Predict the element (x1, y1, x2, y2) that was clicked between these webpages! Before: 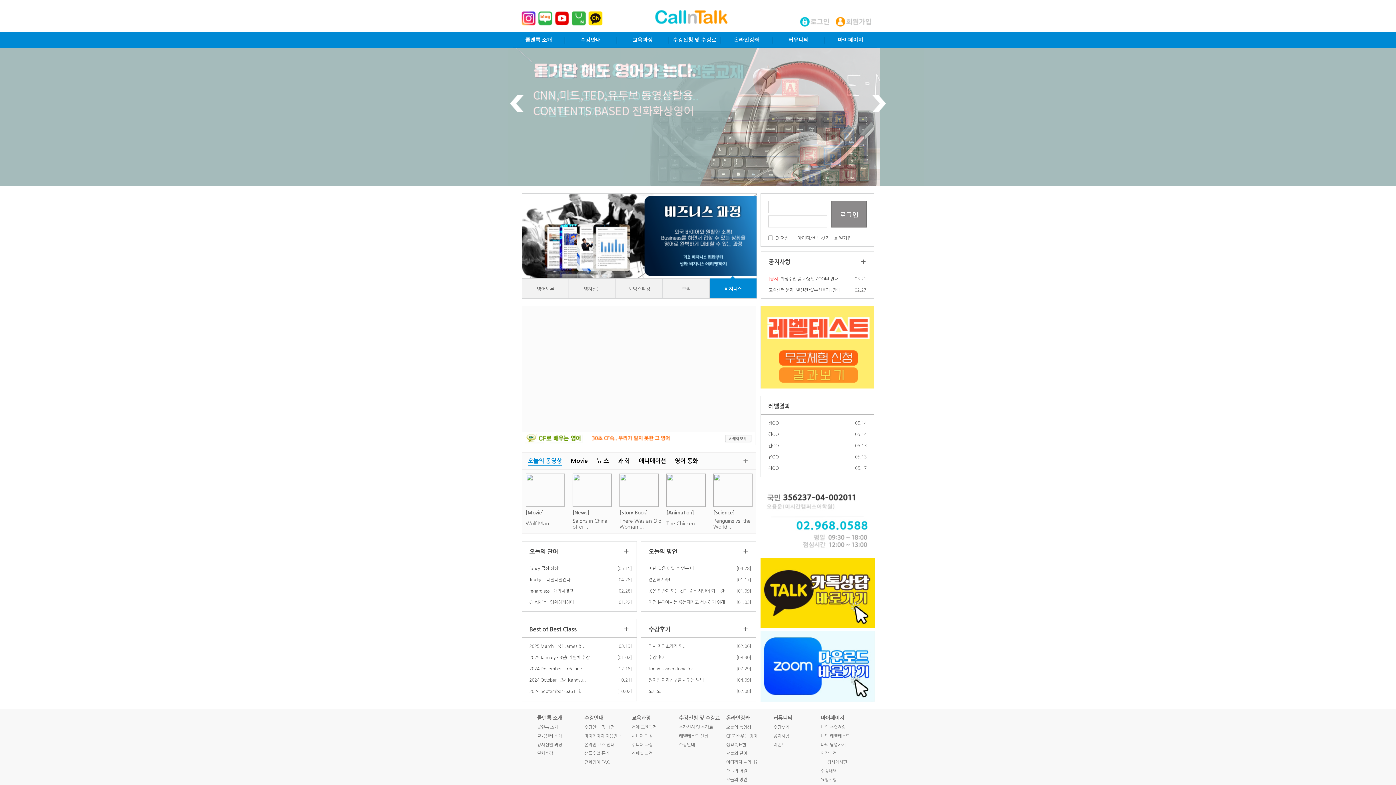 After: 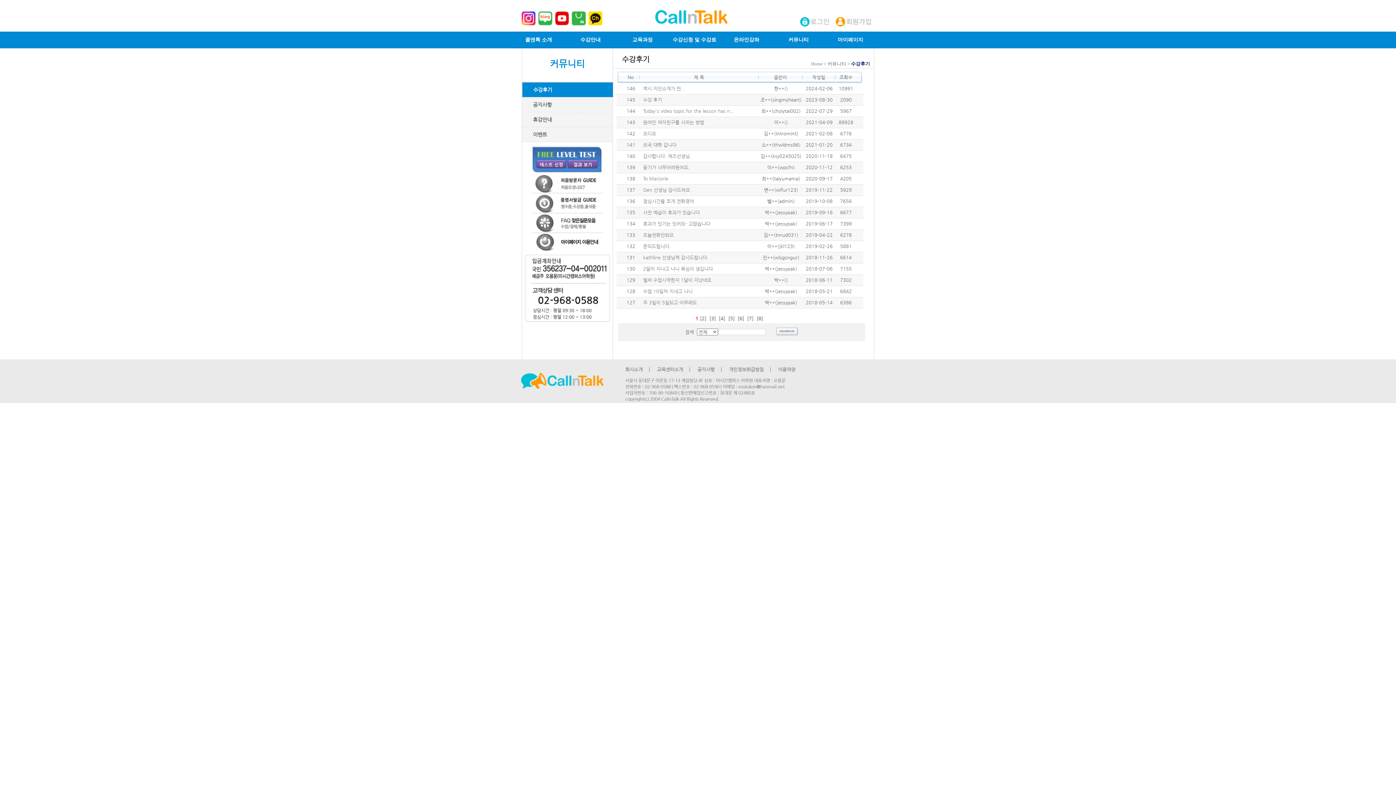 Action: label: 수강후기 bbox: (773, 725, 789, 730)